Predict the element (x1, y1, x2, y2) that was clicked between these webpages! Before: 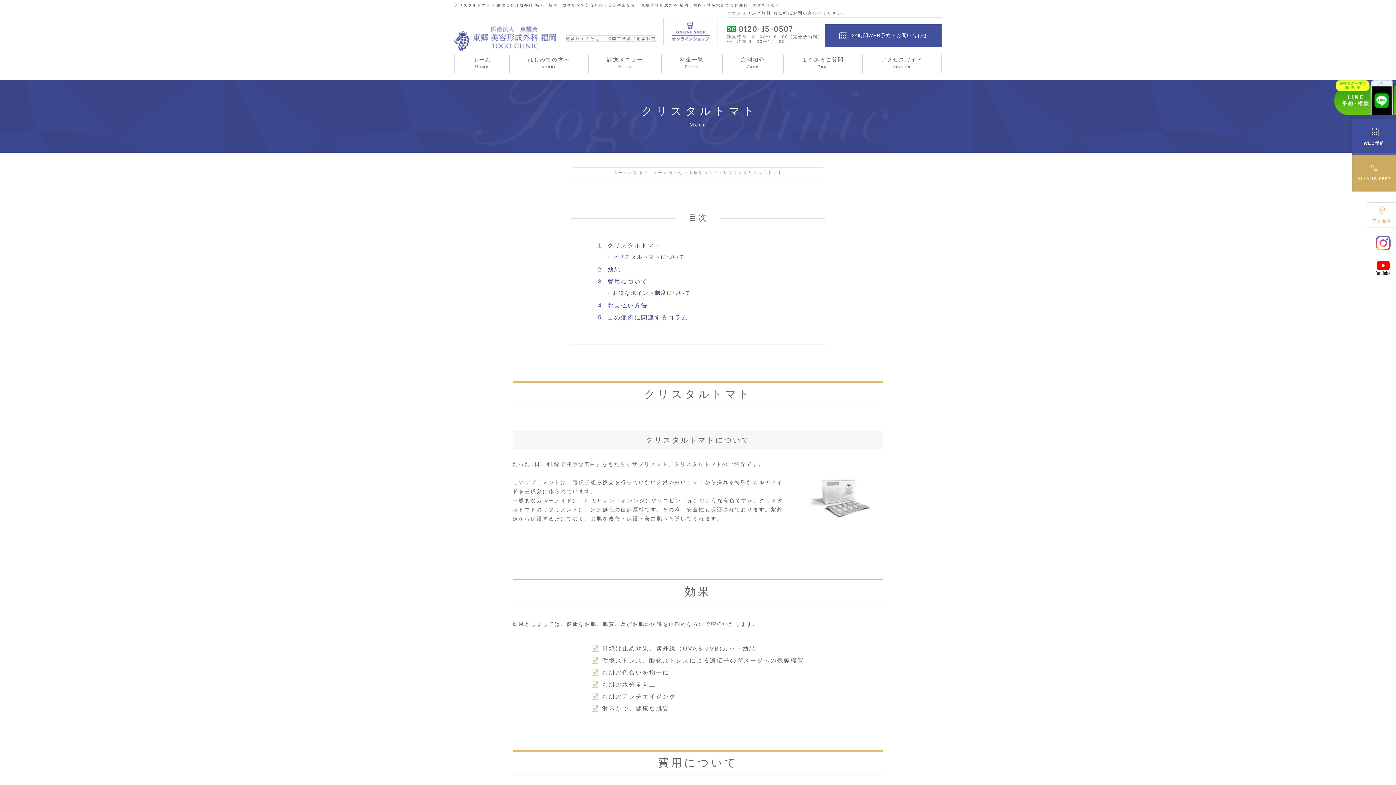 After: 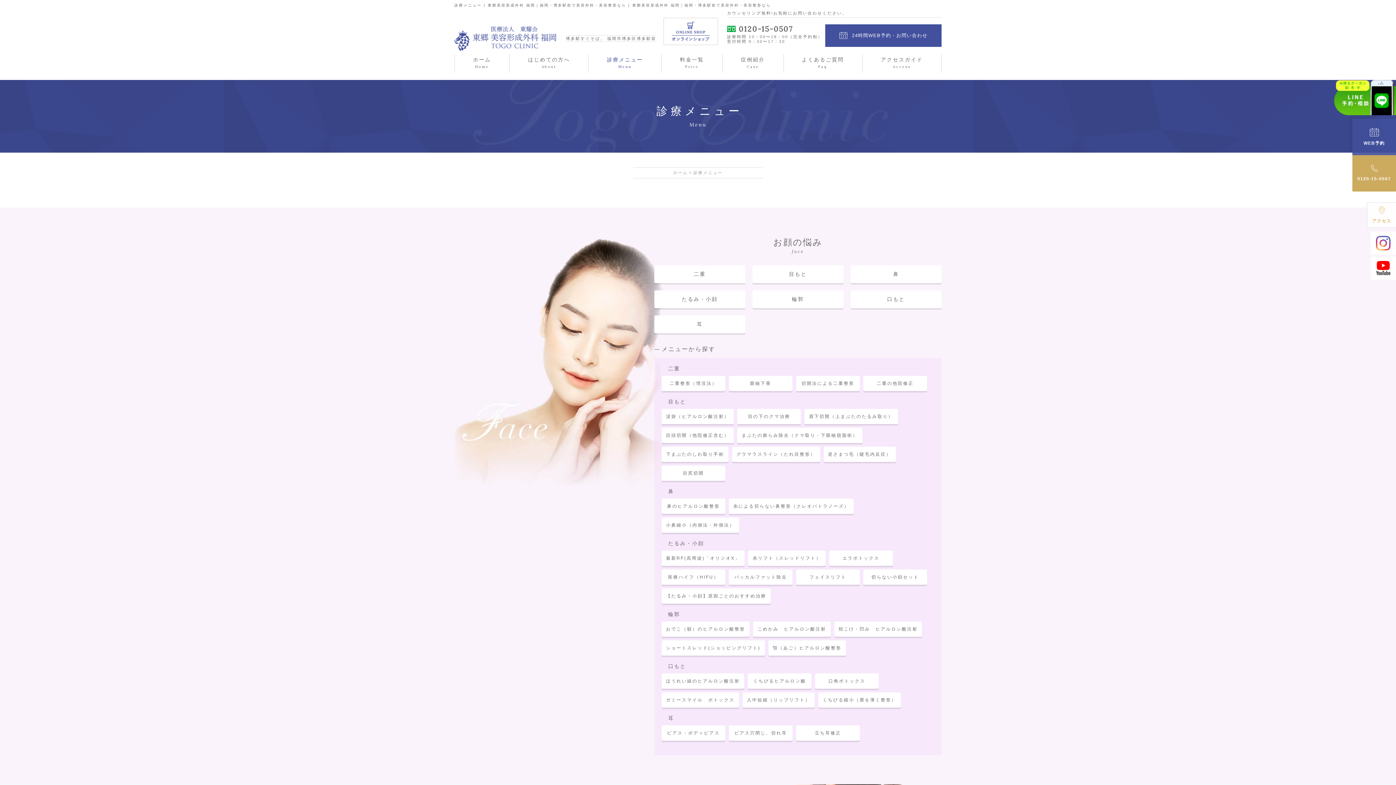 Action: bbox: (588, 54, 661, 72) label: 診療メニュー
Menu